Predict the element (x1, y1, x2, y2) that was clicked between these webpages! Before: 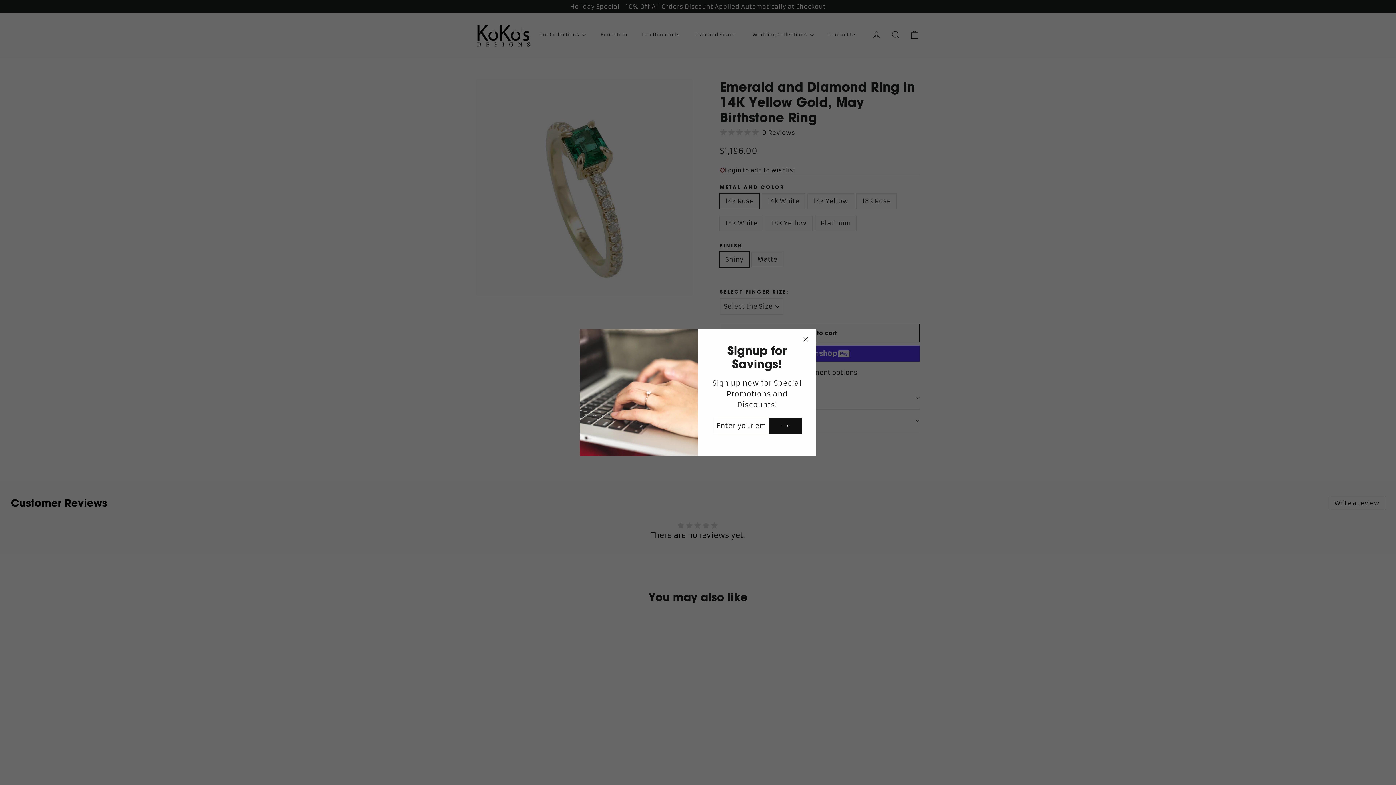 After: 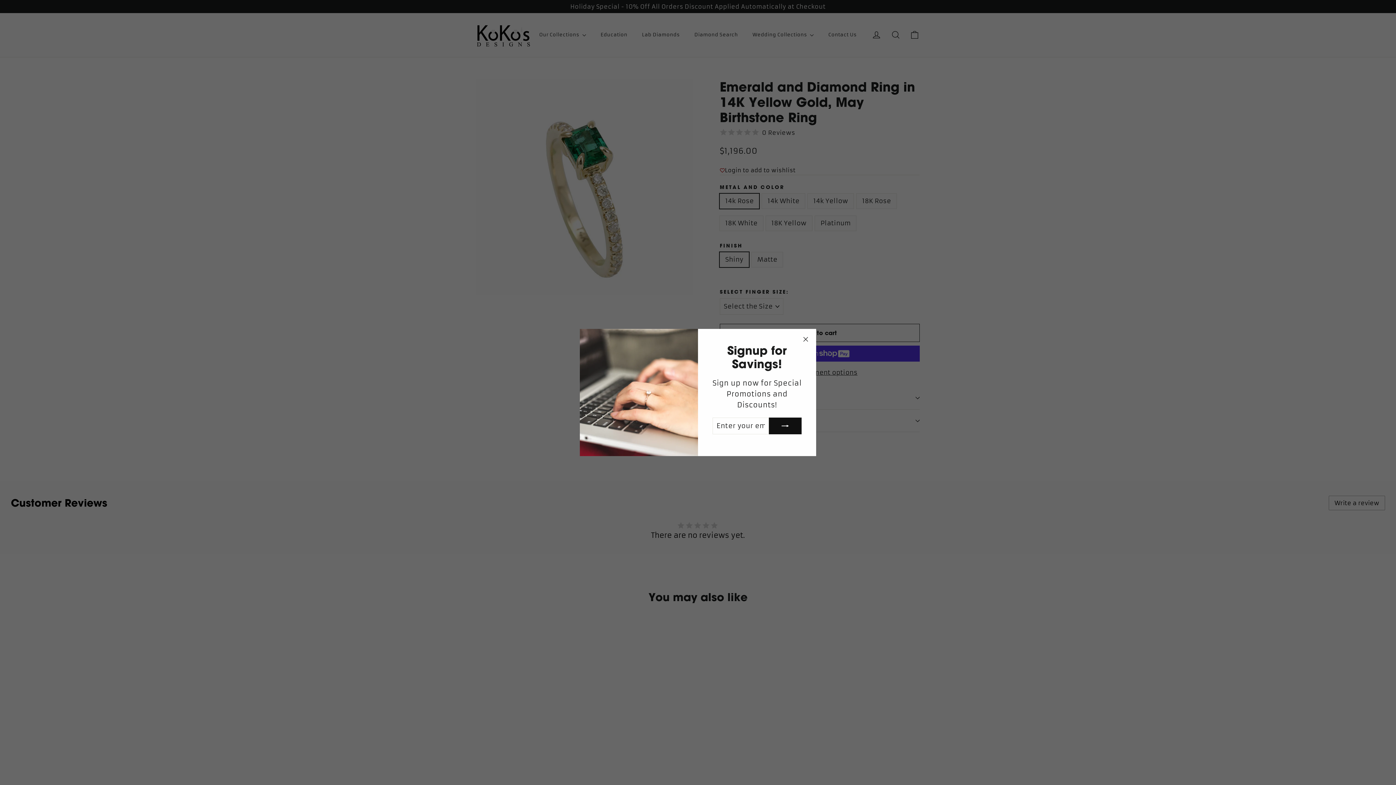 Action: bbox: (769, 428, 801, 445)